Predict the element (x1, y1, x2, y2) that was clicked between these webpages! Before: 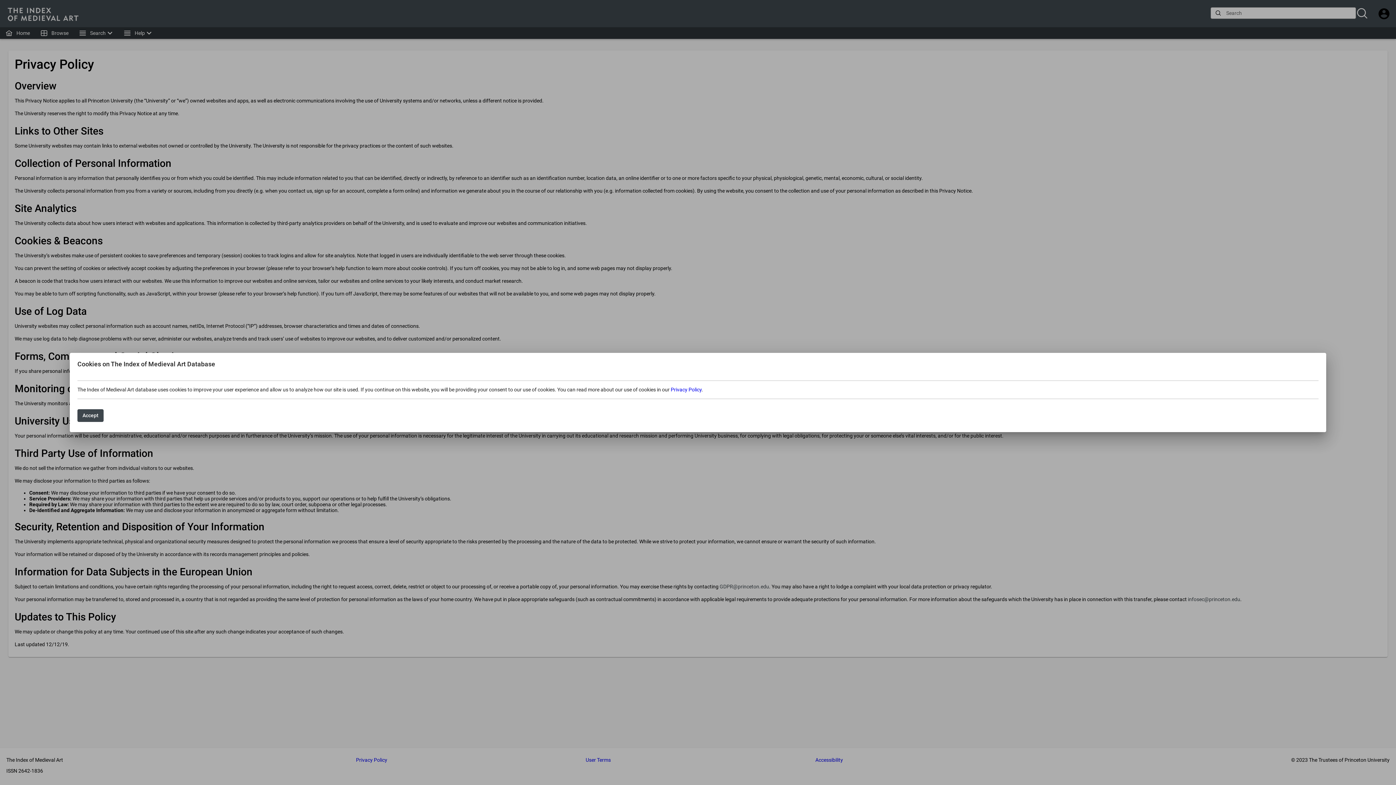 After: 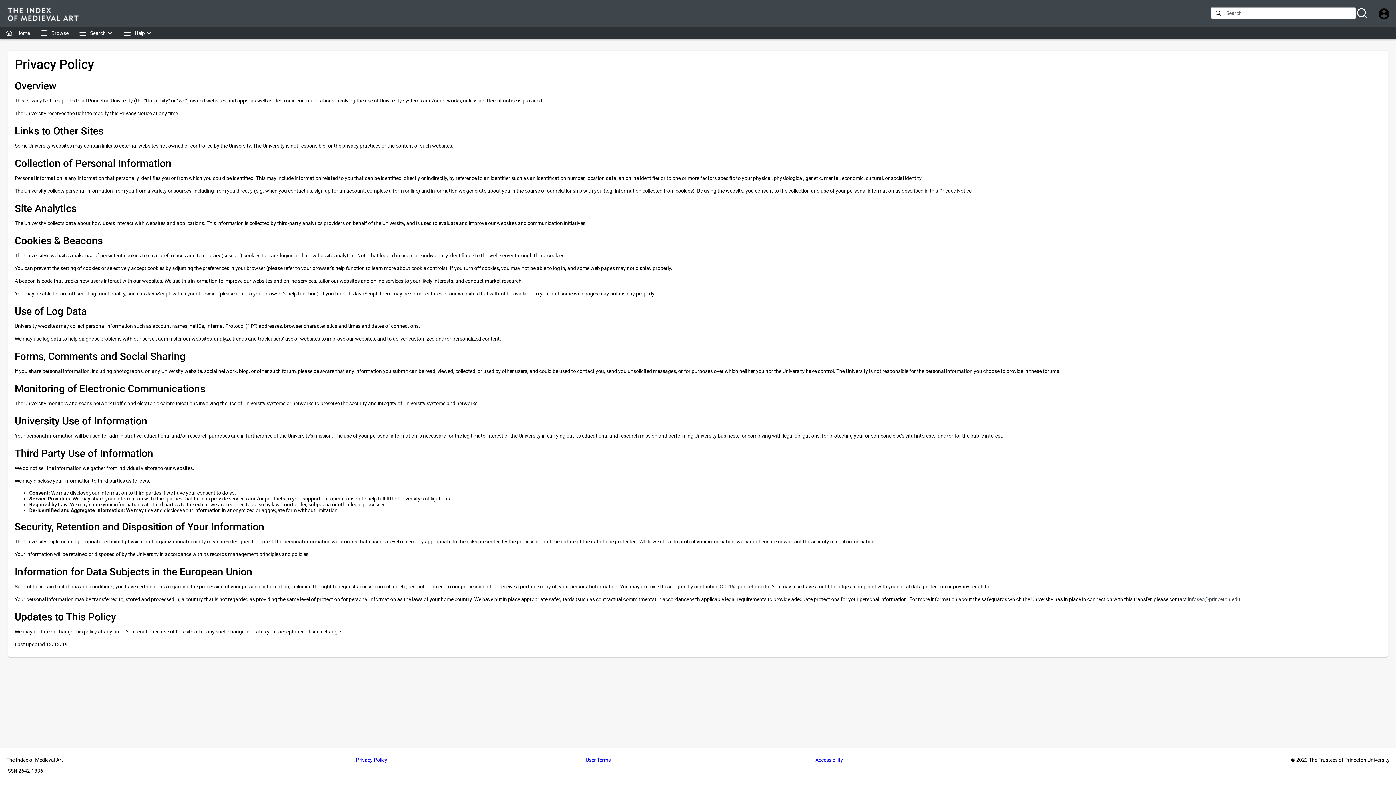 Action: bbox: (77, 409, 103, 422) label: Accept